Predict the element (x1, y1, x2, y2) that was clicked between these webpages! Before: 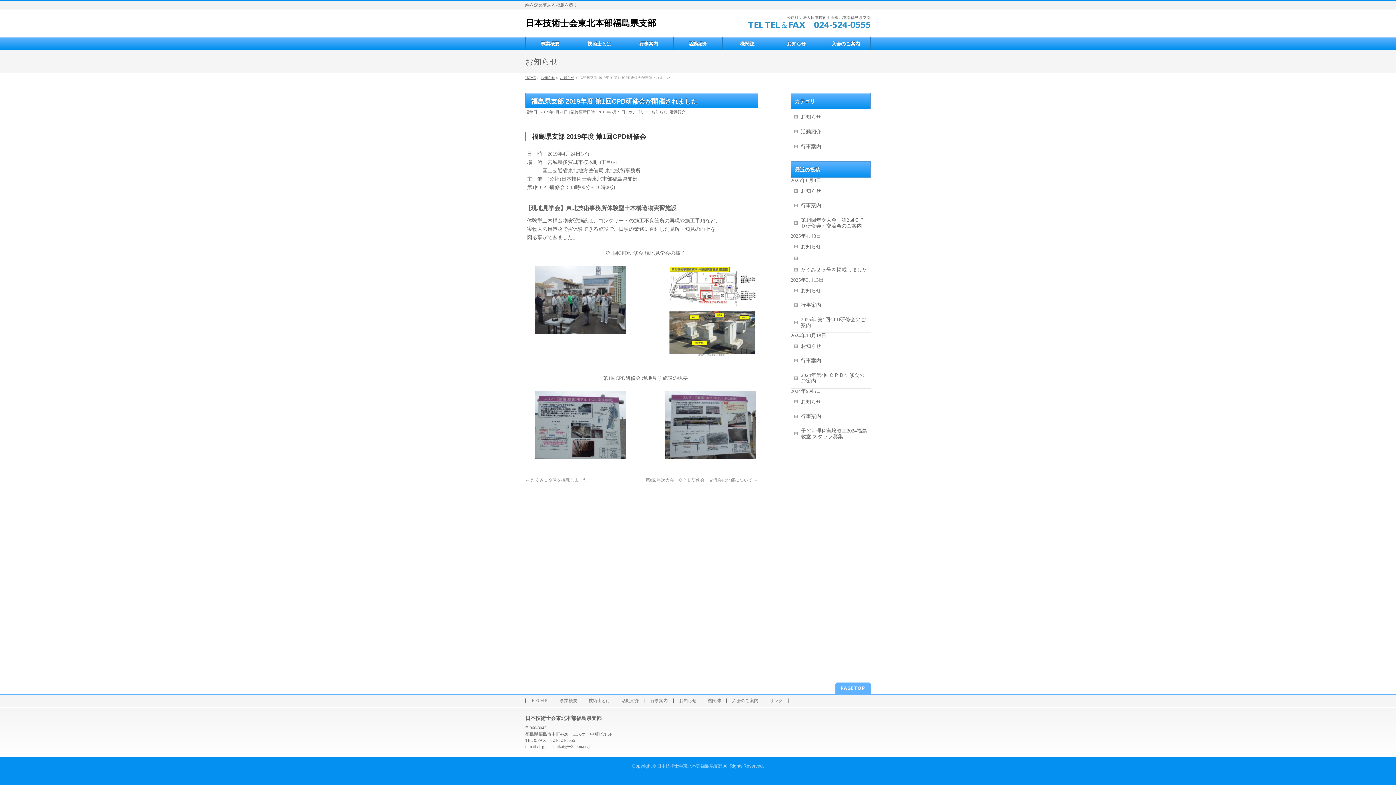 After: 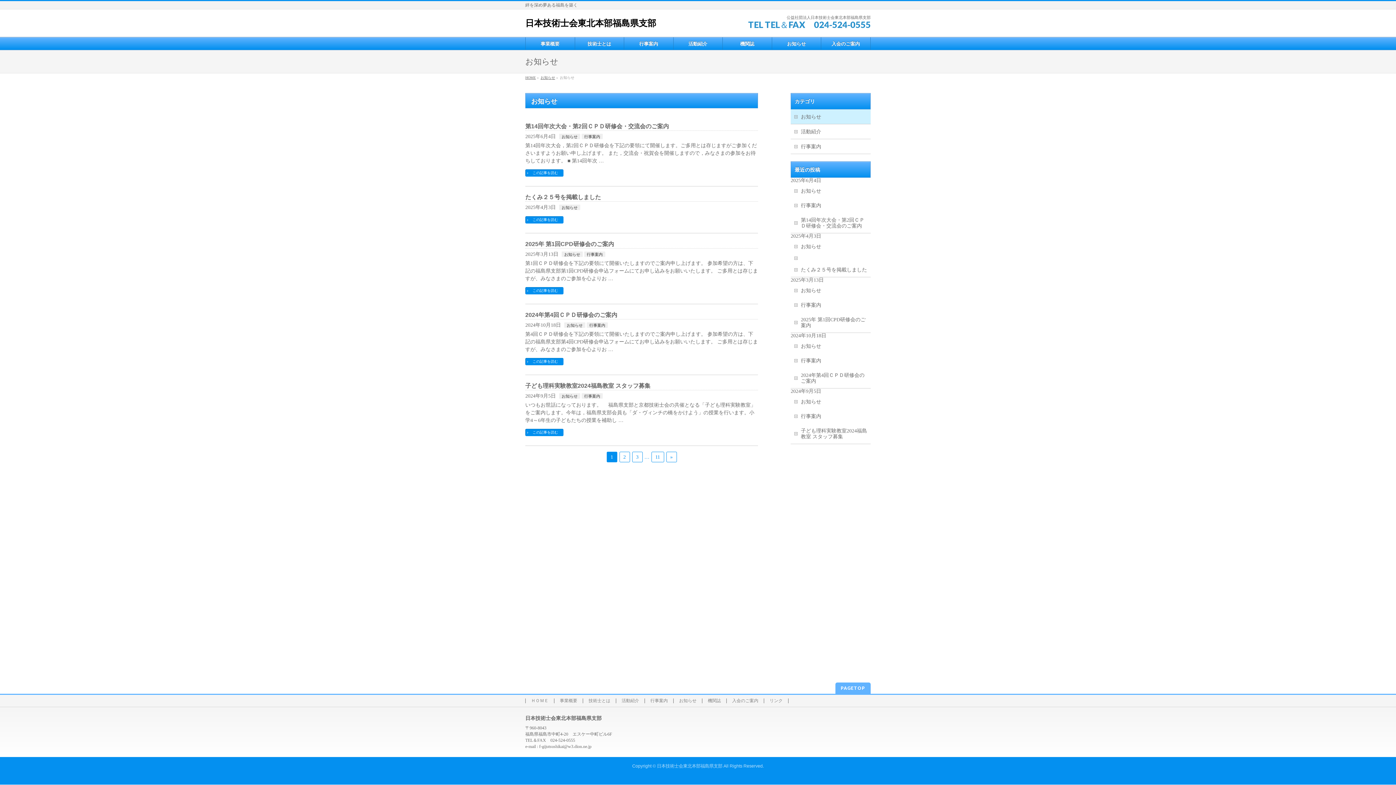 Action: label: お知らせ bbox: (673, 698, 702, 703)